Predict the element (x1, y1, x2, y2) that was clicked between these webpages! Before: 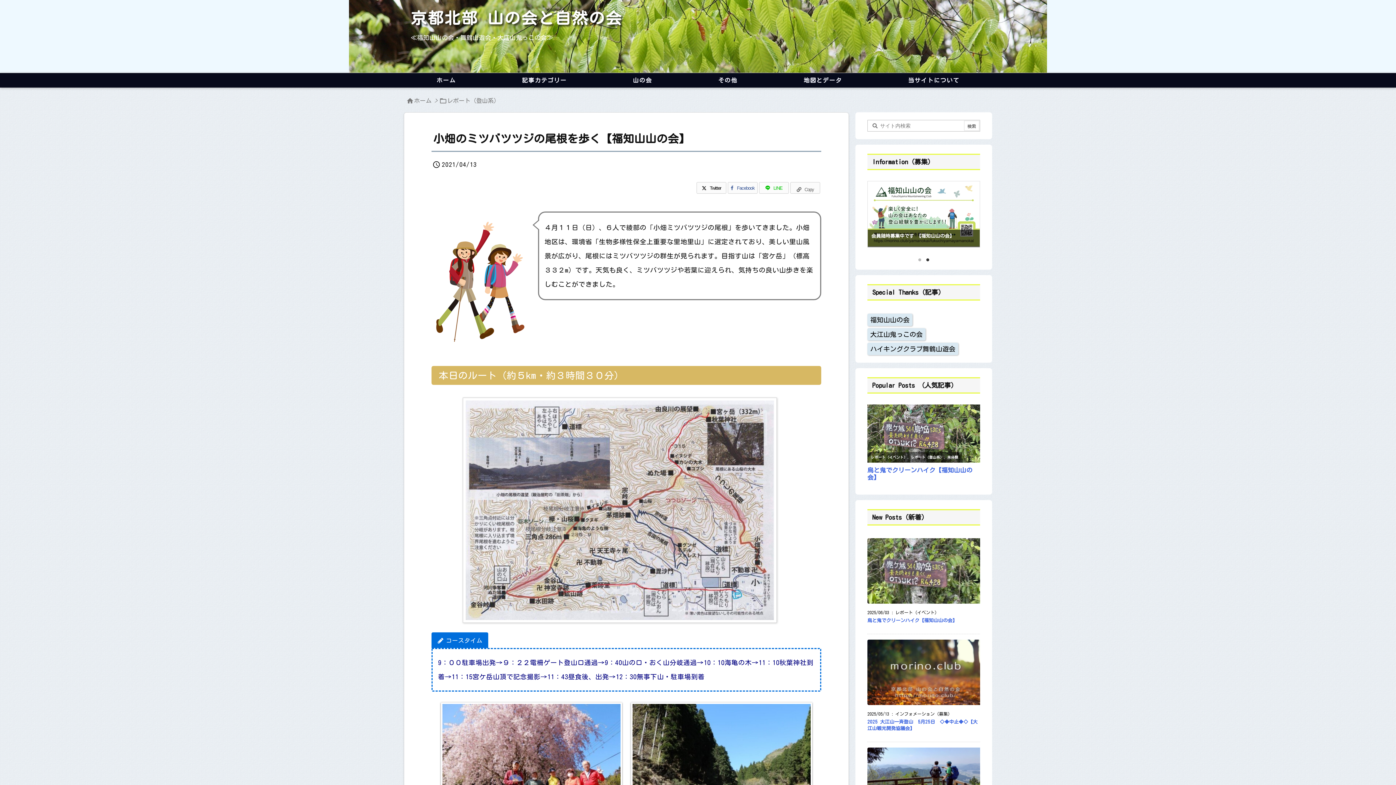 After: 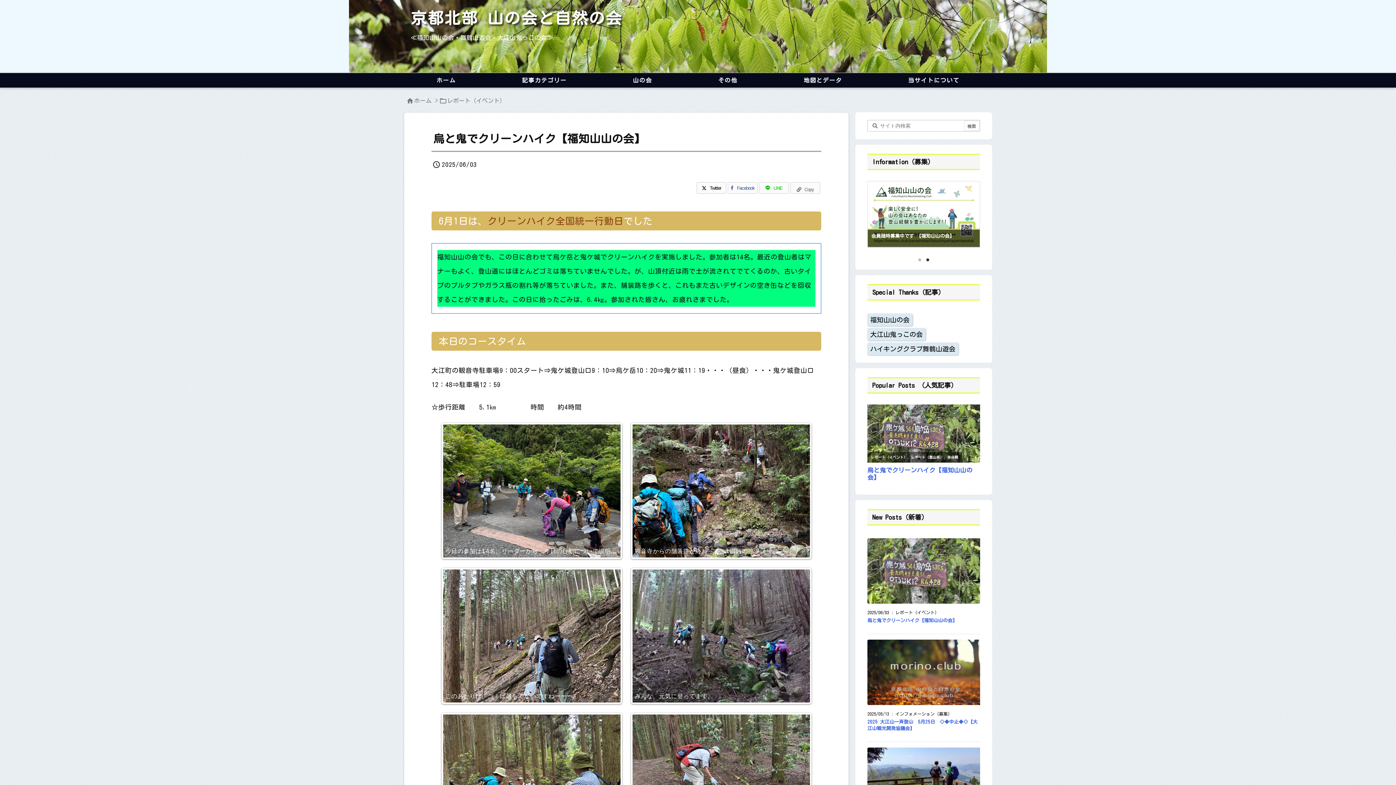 Action: label: 烏と鬼でクリーンハイク【福知山山の会】 bbox: (867, 618, 957, 623)